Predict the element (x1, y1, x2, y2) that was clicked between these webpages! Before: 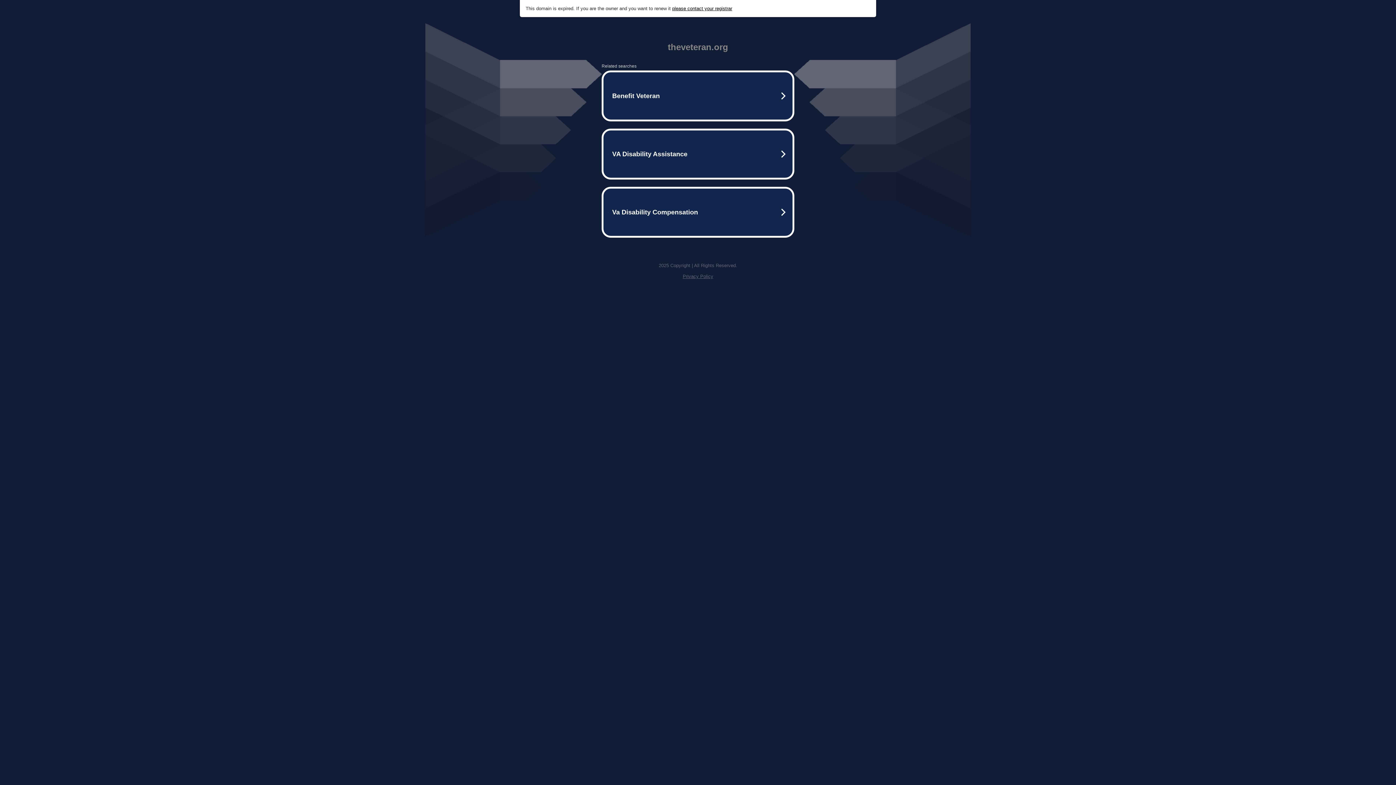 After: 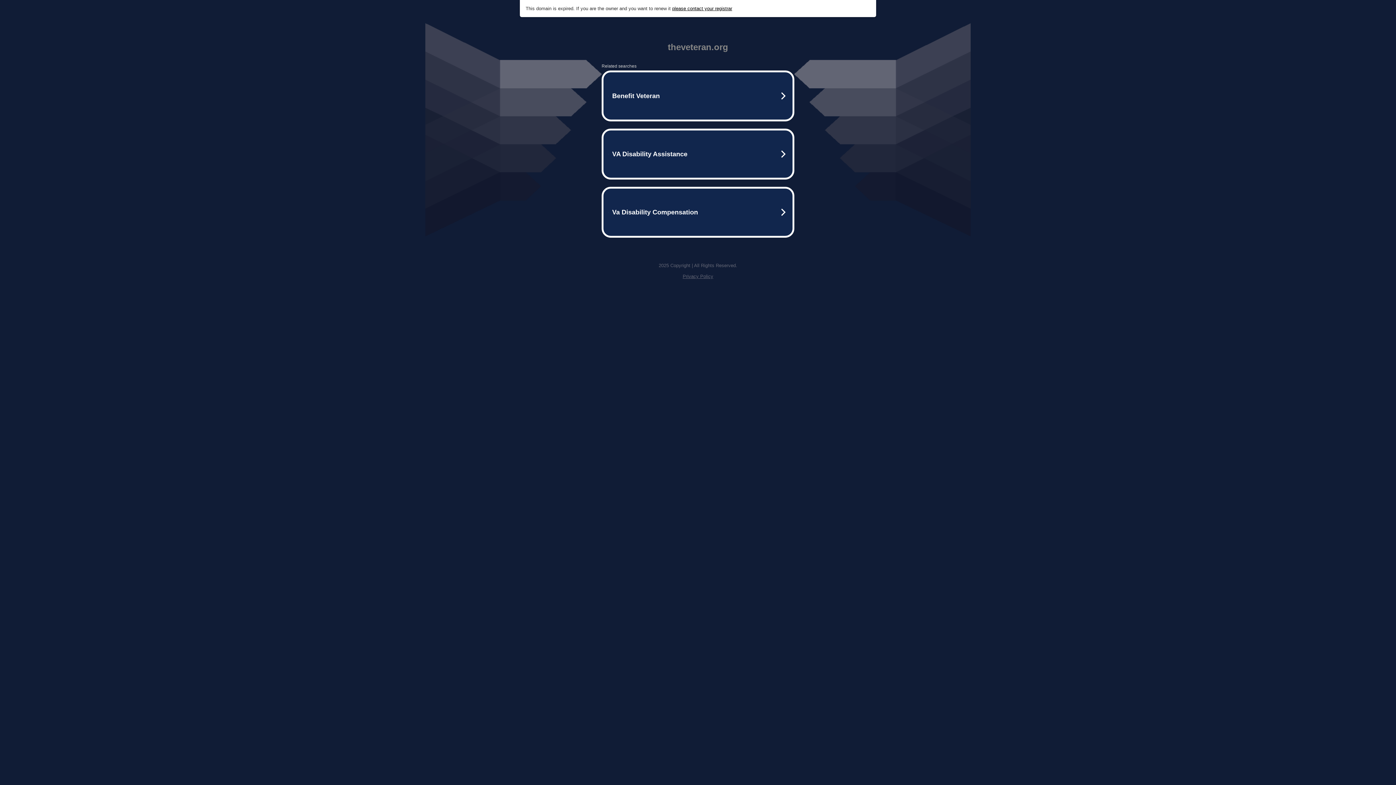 Action: label: Privacy Policy bbox: (682, 273, 713, 279)